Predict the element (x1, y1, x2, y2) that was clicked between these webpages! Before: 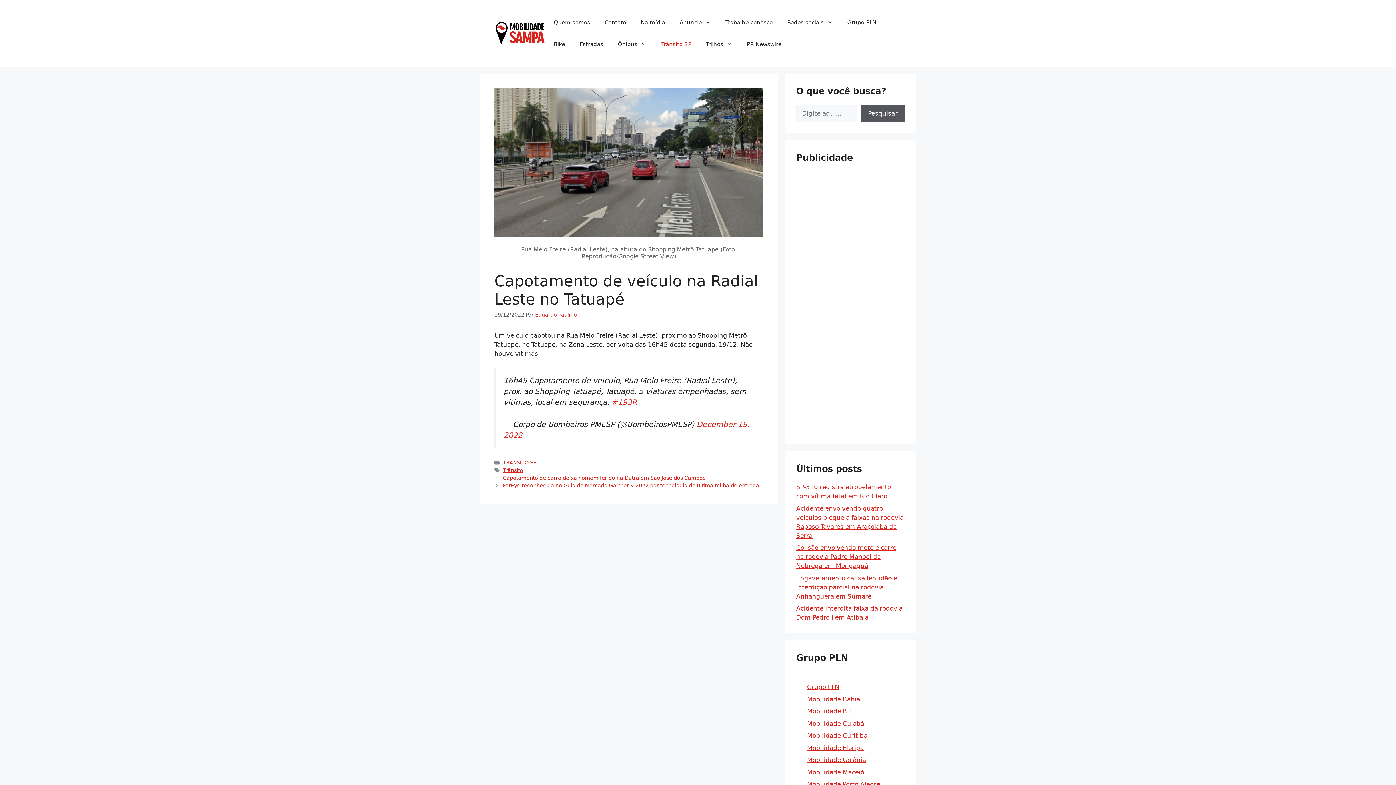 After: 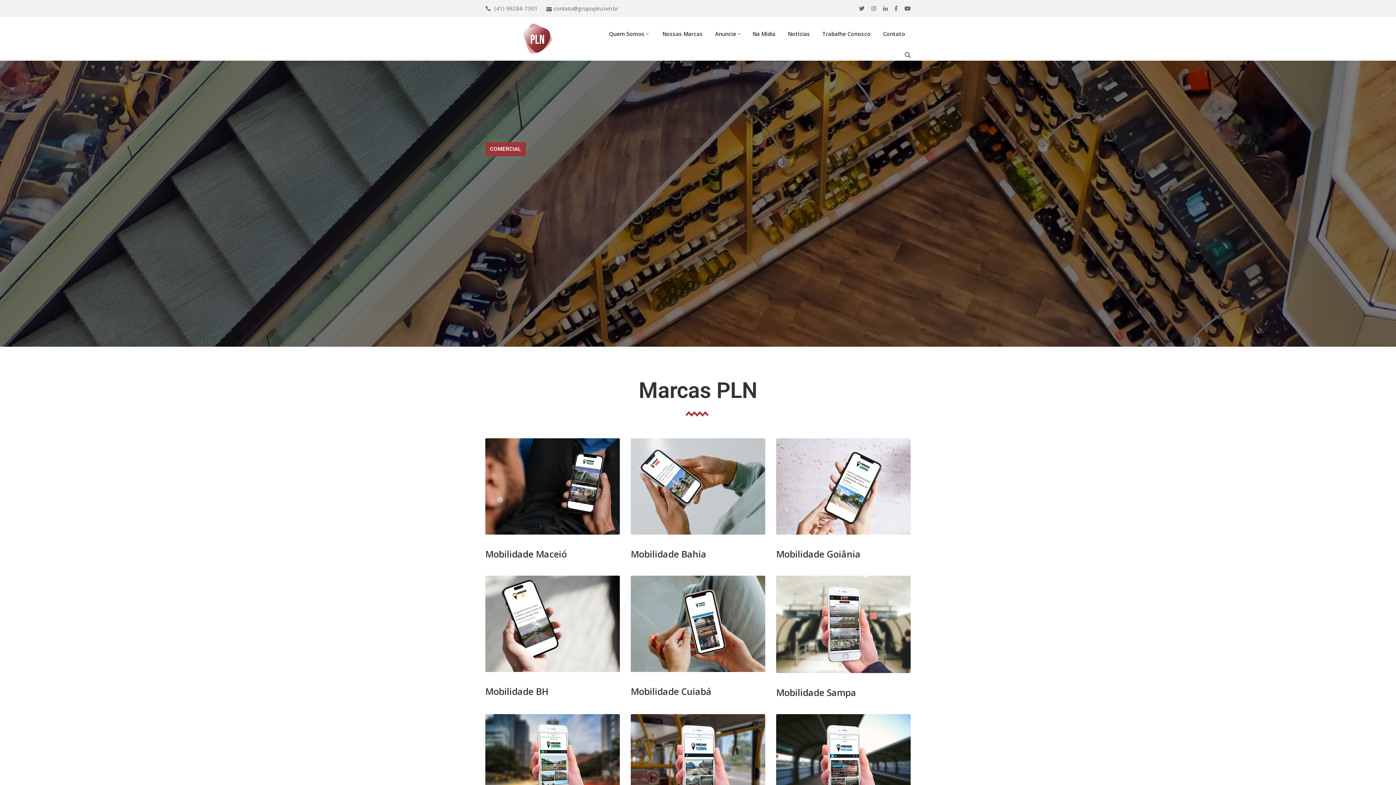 Action: label: Grupo PLN bbox: (840, 11, 892, 33)